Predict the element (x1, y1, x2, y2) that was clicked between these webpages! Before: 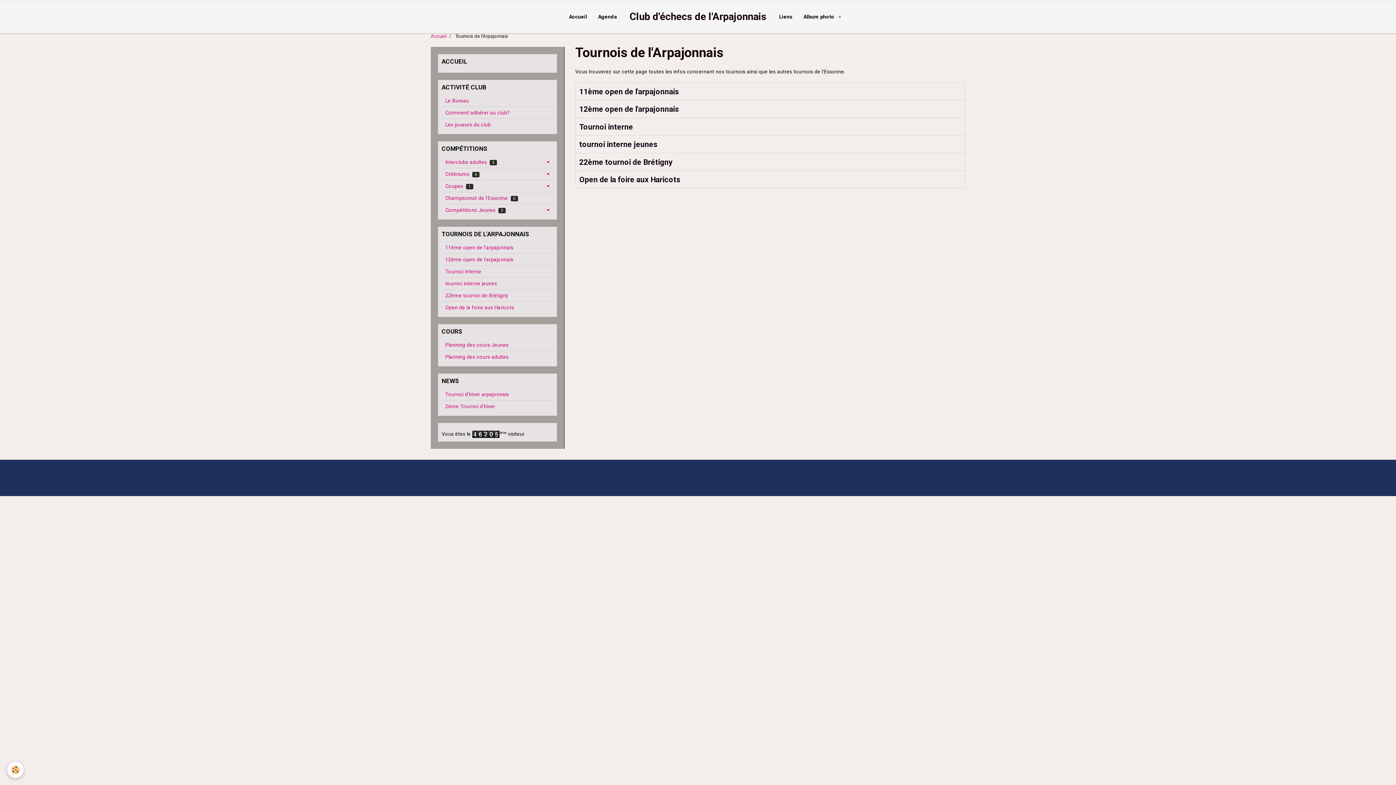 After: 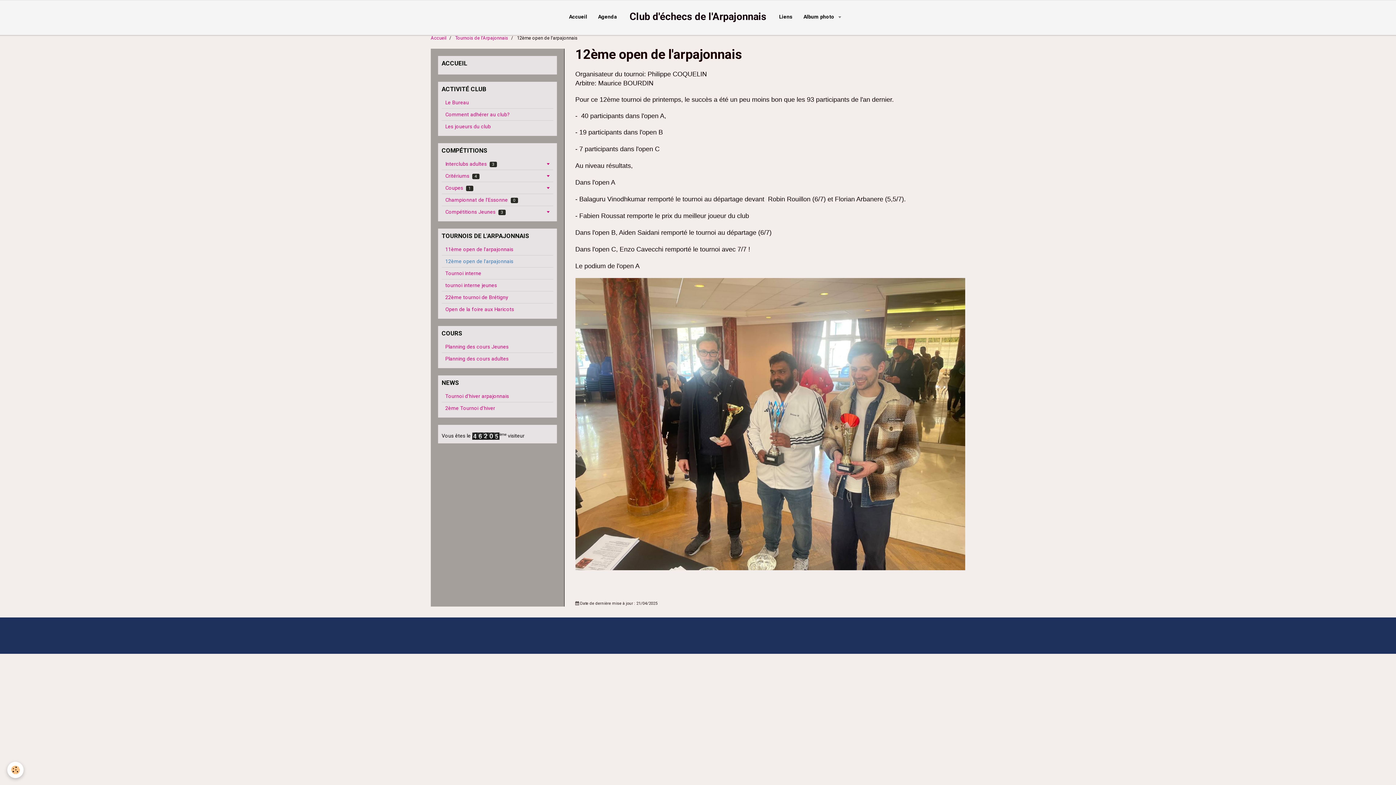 Action: bbox: (441, 253, 553, 265) label: 12ème open de l'arpajonnais